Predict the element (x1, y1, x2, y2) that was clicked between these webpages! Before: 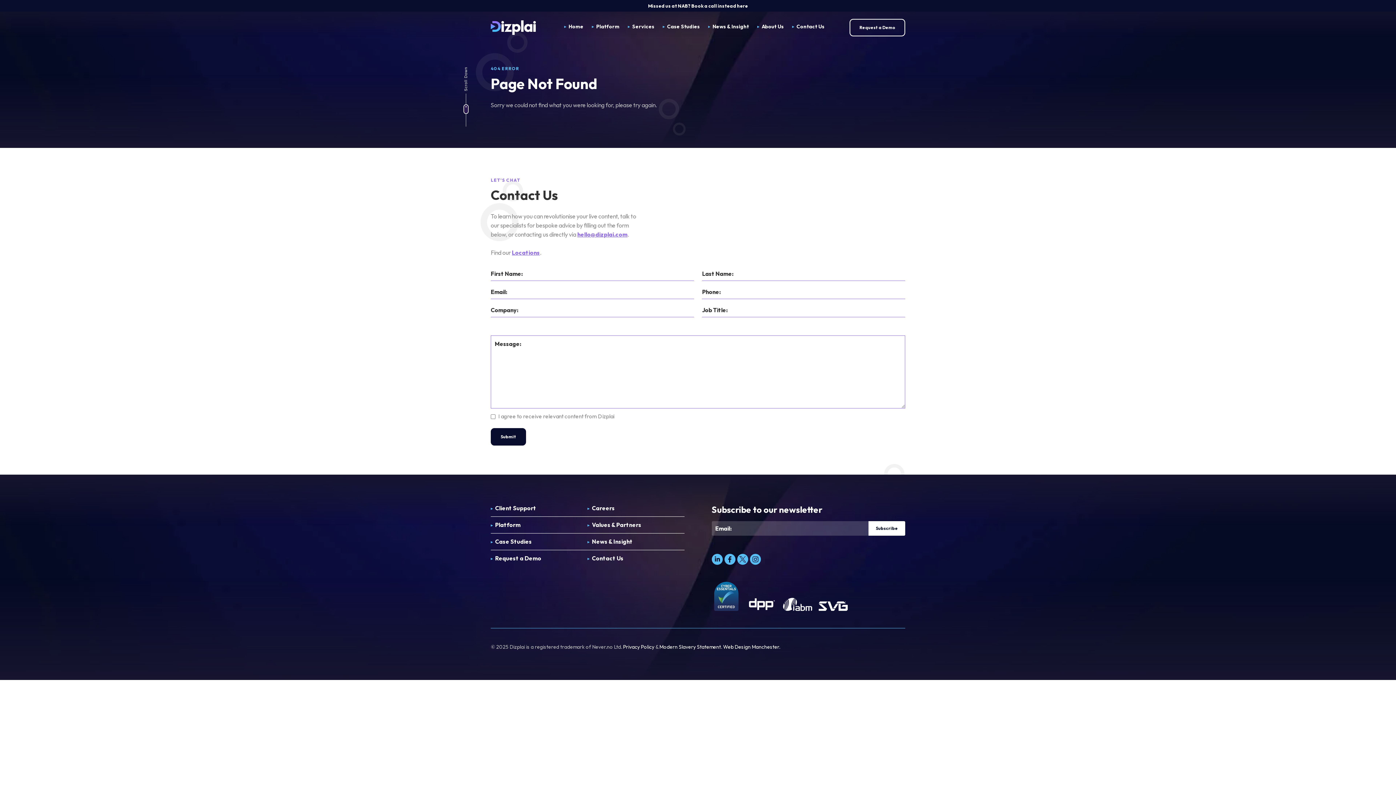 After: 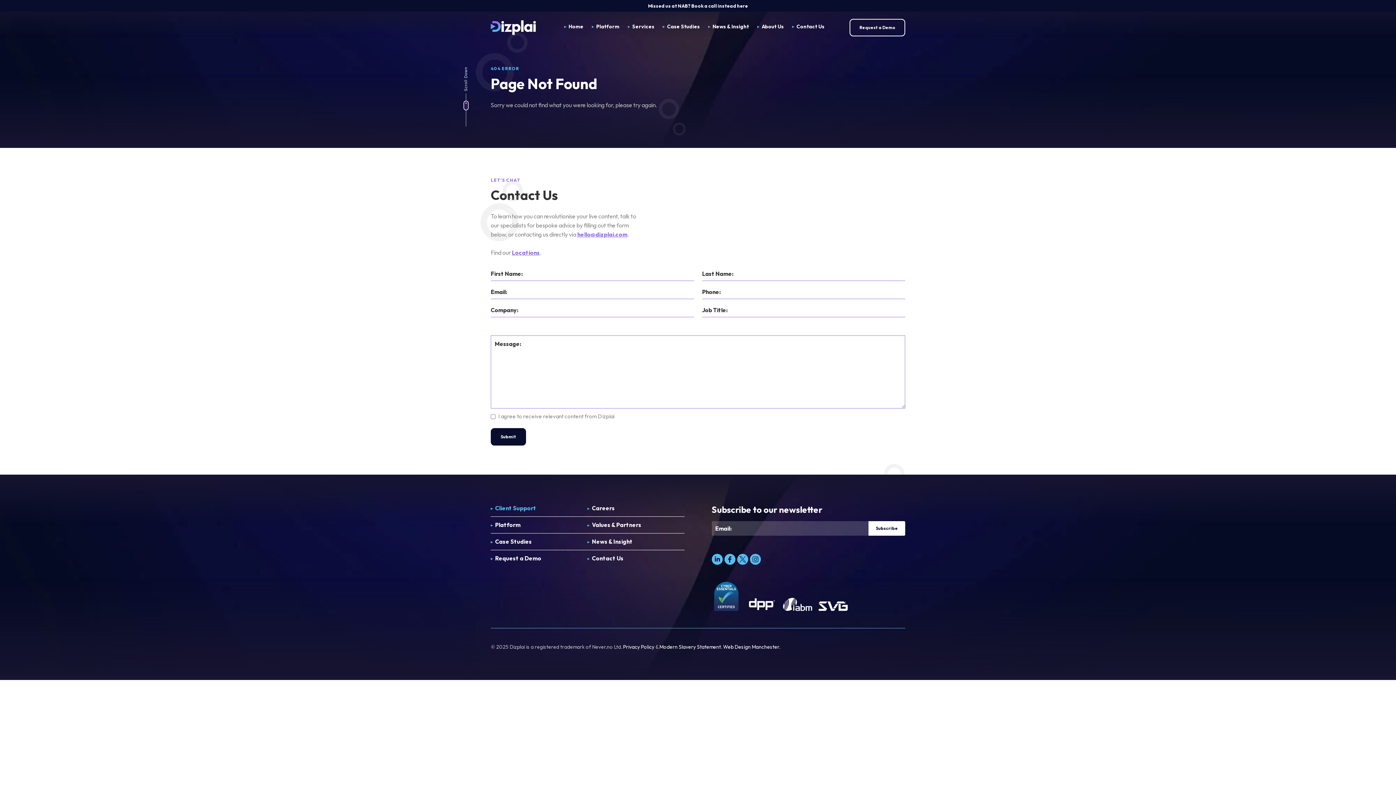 Action: label: Client Support bbox: (490, 500, 587, 516)